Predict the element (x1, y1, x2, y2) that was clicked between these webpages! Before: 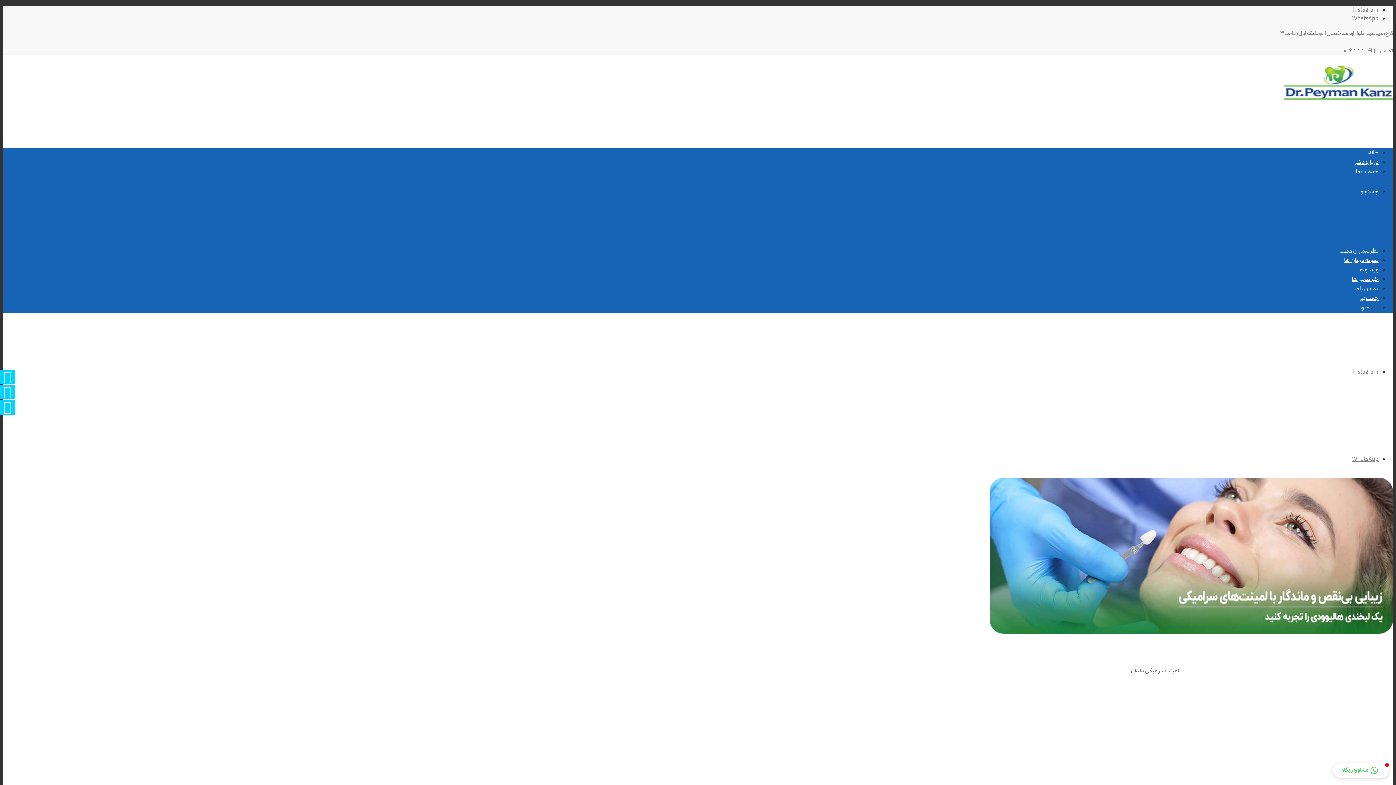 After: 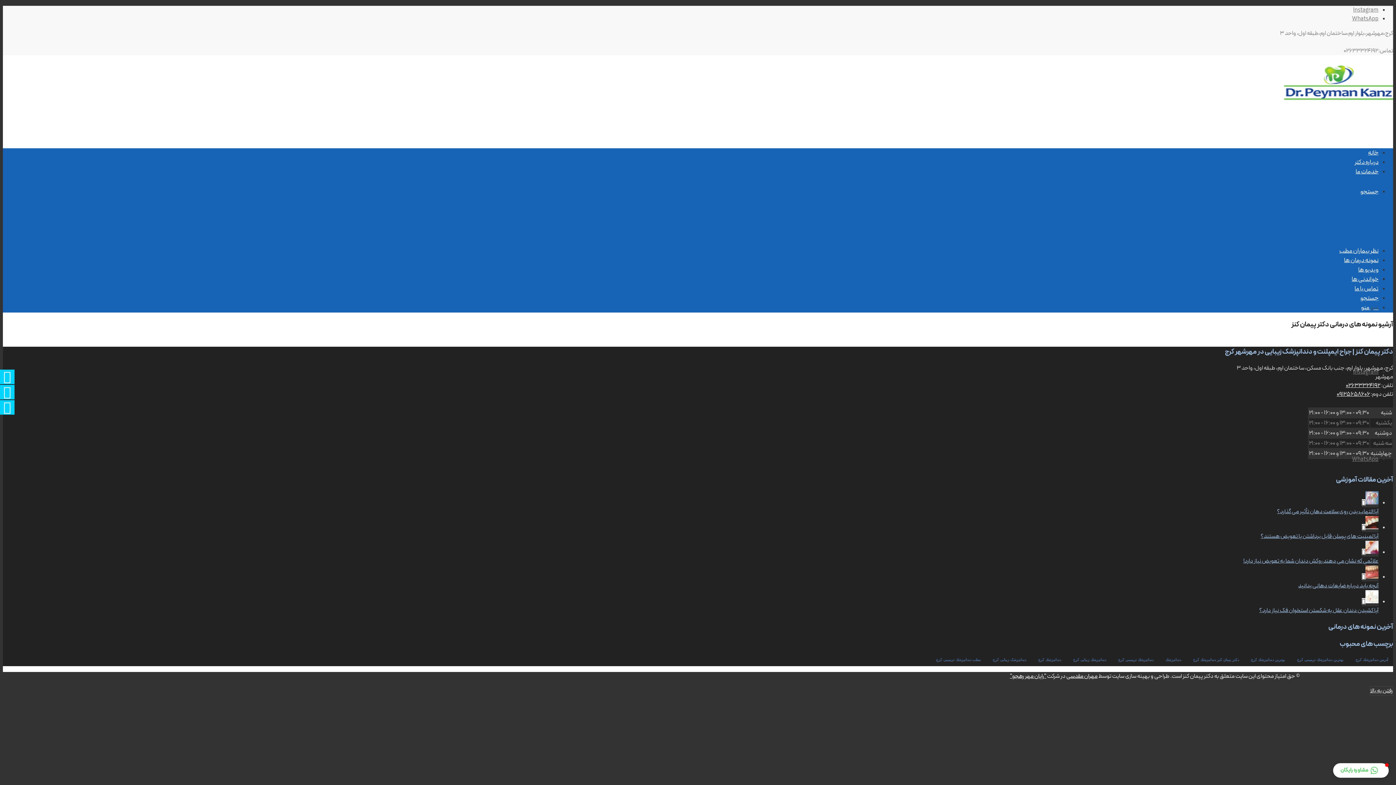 Action: label: نمونه درمان ها bbox: (1344, 256, 1378, 265)